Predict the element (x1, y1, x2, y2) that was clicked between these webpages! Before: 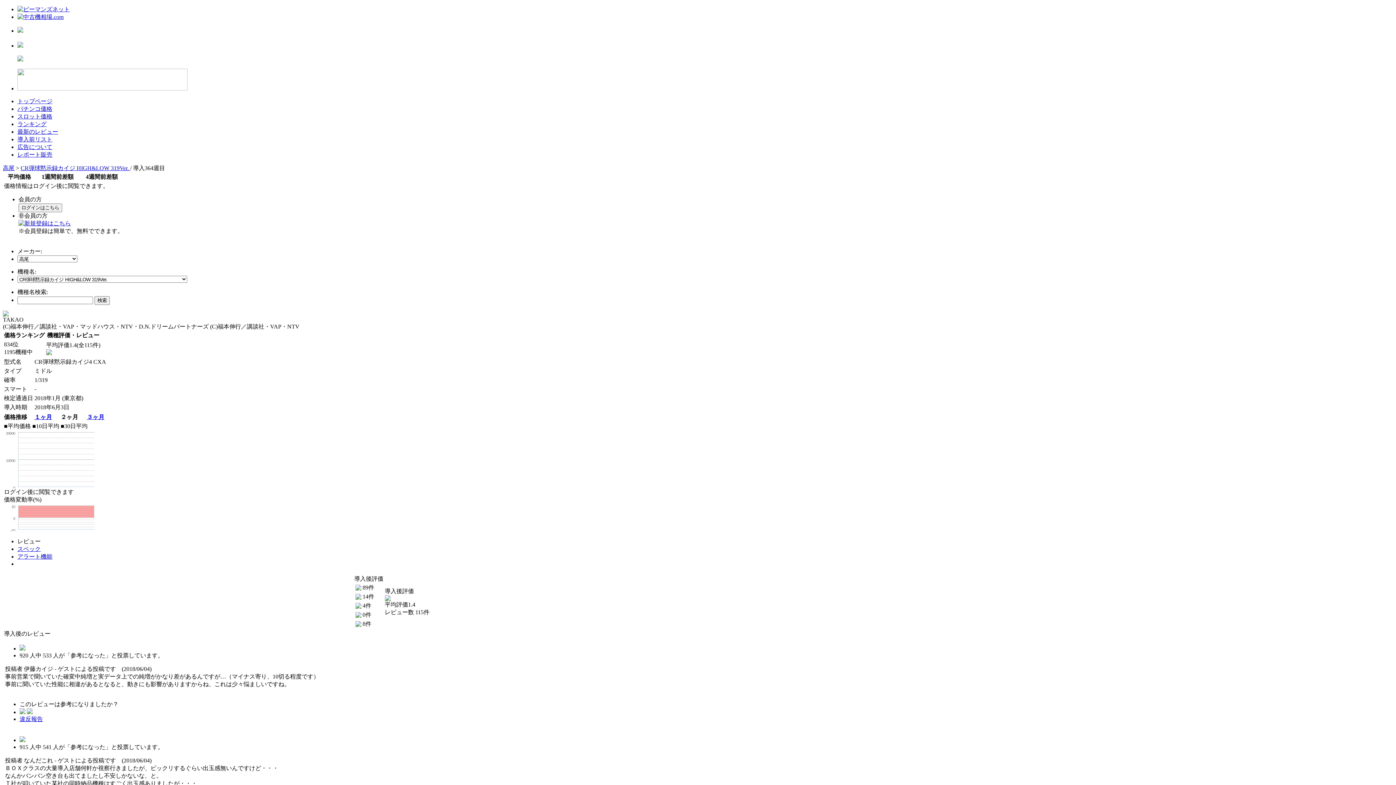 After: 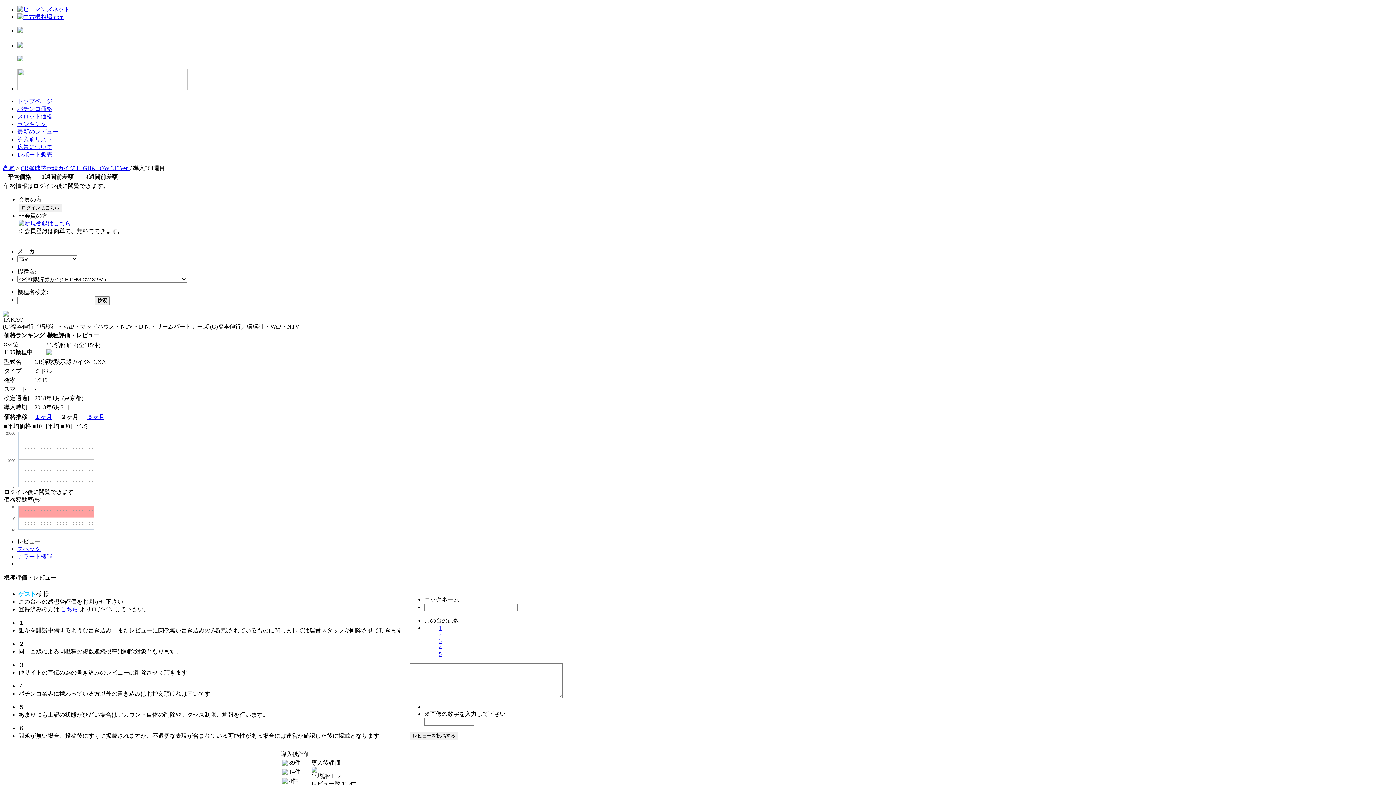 Action: bbox: (20, 165, 130, 171) label: CR弾球黙示録カイジ HIGH&LOW 319Ver. 